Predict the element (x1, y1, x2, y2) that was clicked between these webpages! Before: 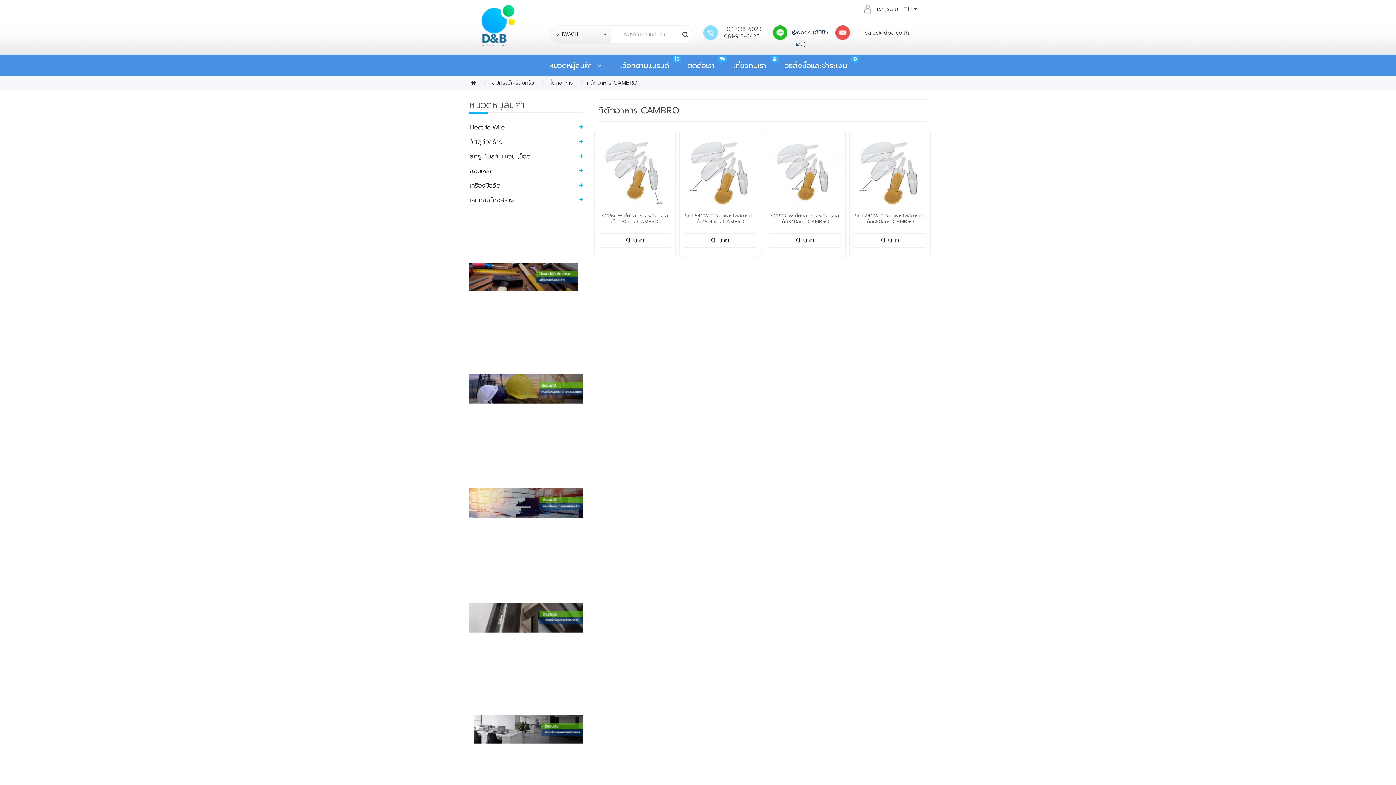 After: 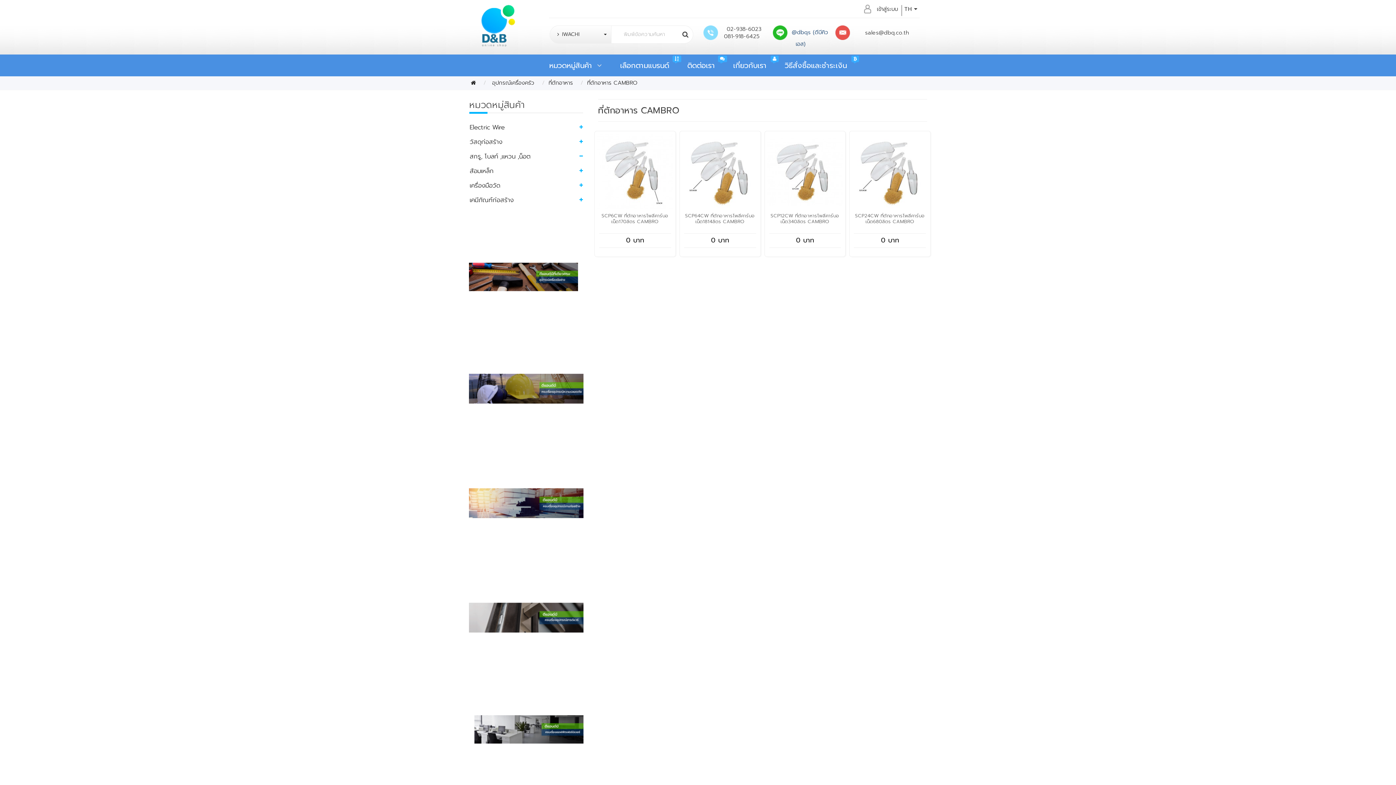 Action: bbox: (579, 149, 582, 163)